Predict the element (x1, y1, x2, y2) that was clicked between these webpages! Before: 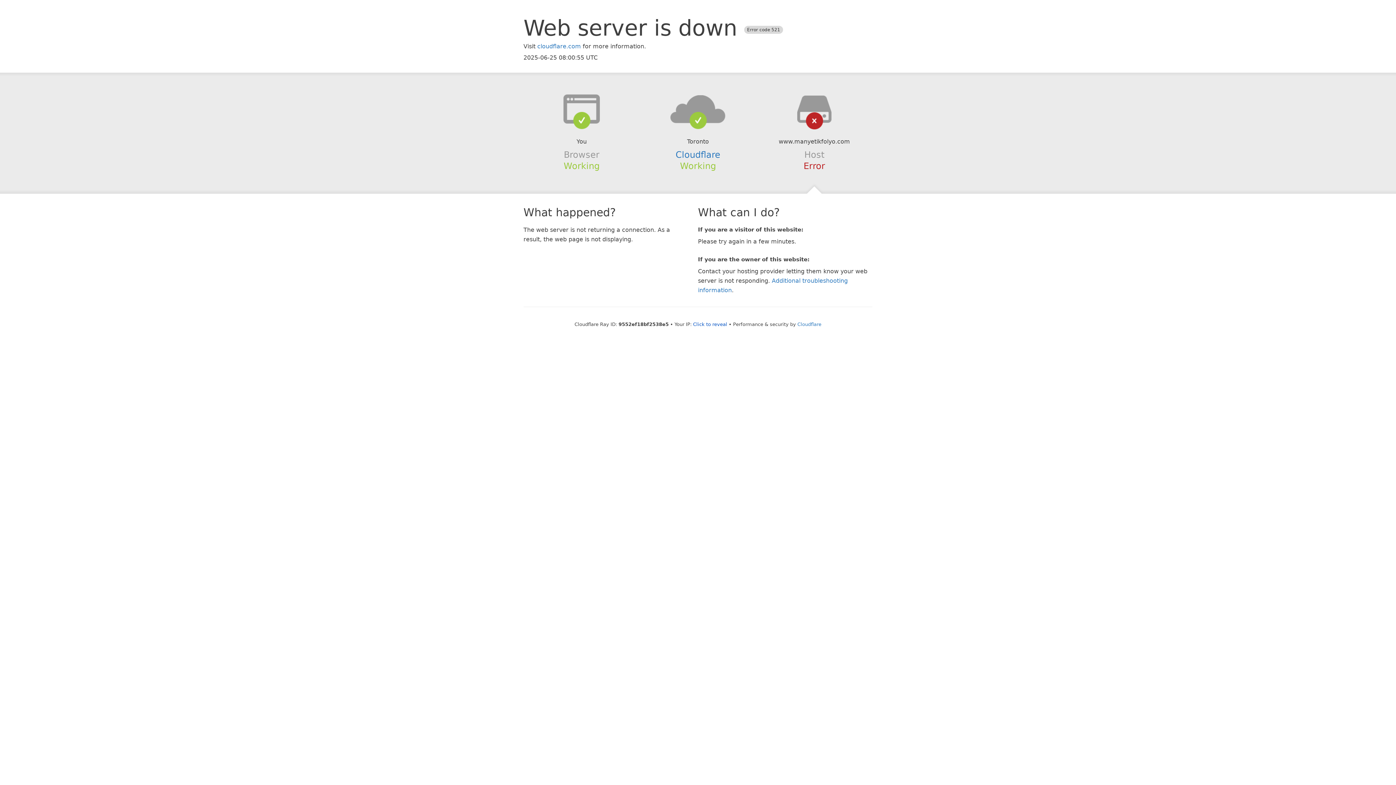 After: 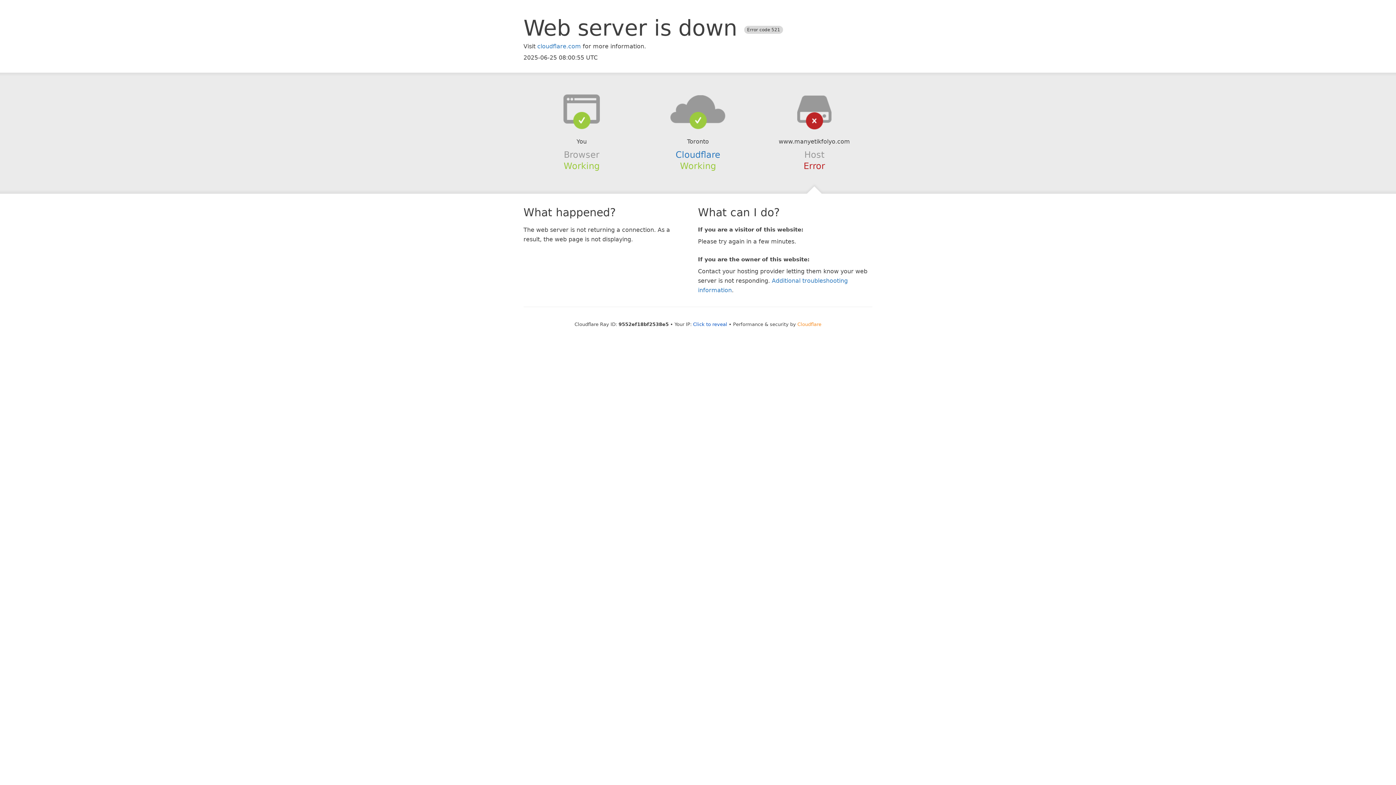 Action: label: Cloudflare bbox: (797, 321, 821, 327)